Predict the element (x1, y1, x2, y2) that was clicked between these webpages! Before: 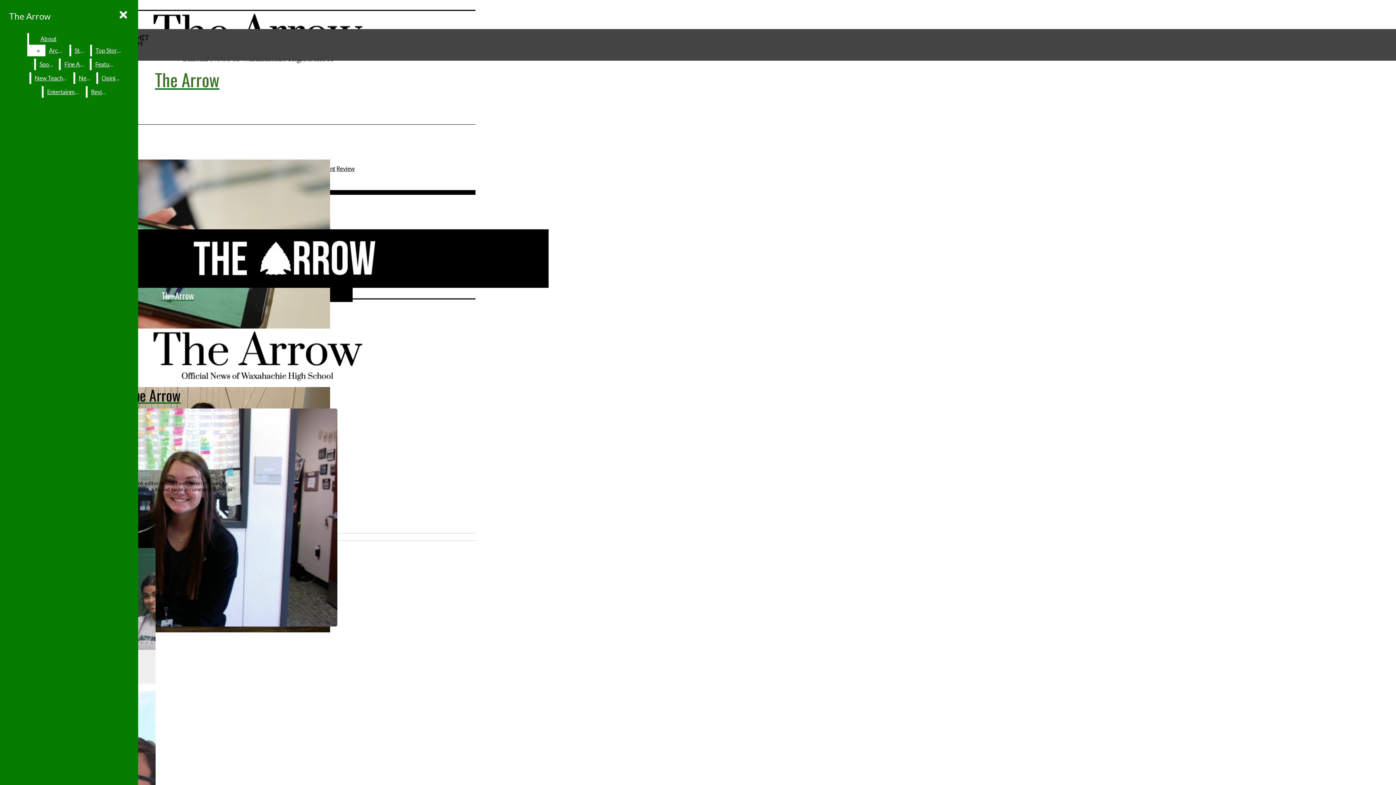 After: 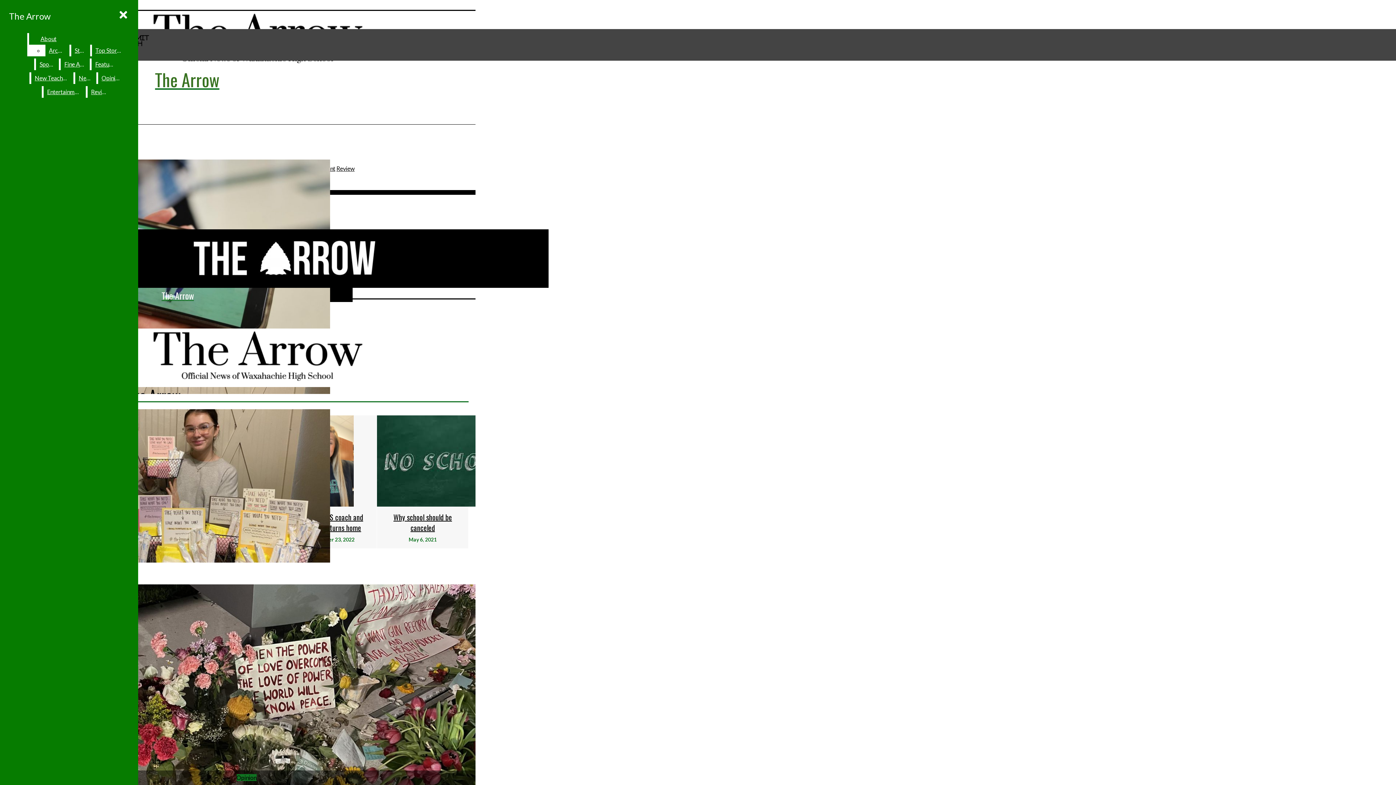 Action: bbox: (5, 7, 54, 25) label: The Arrow